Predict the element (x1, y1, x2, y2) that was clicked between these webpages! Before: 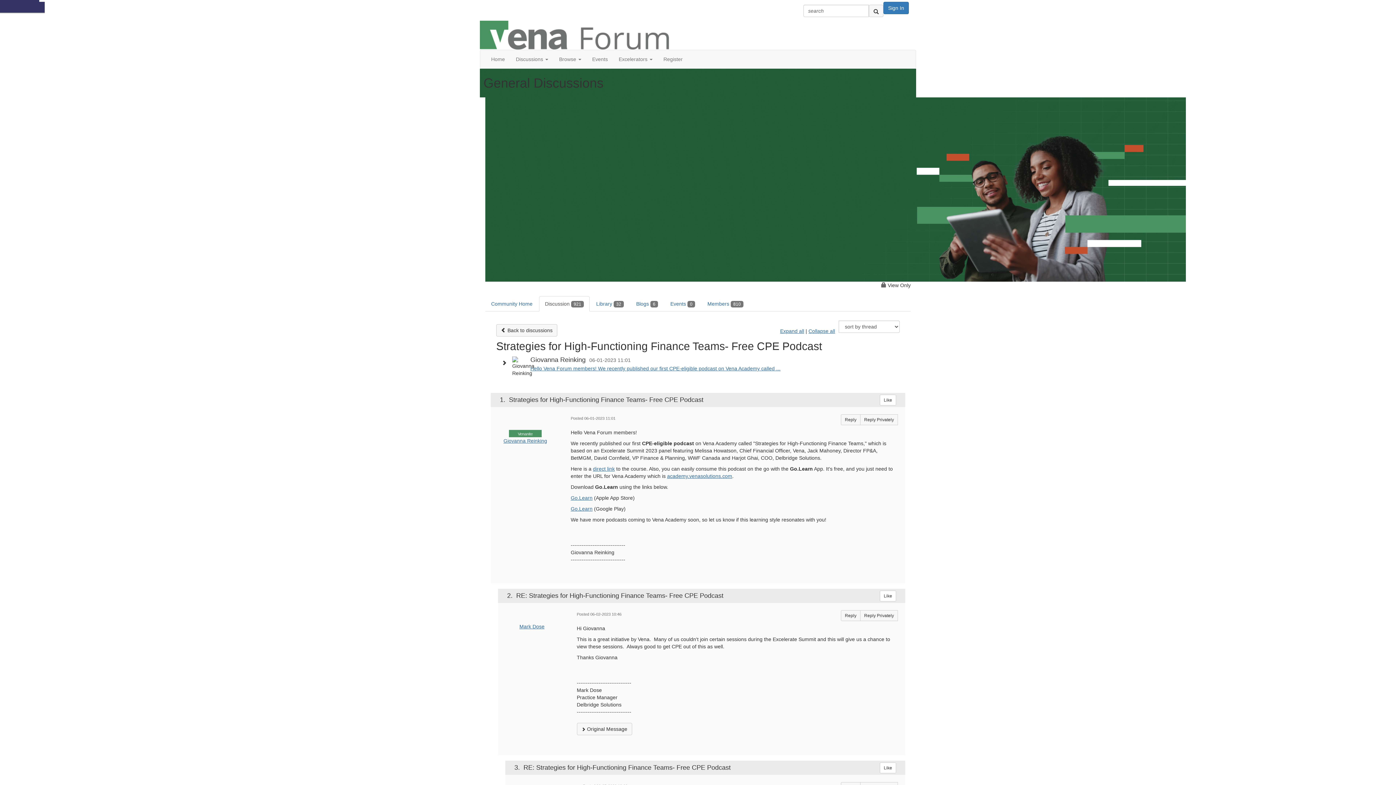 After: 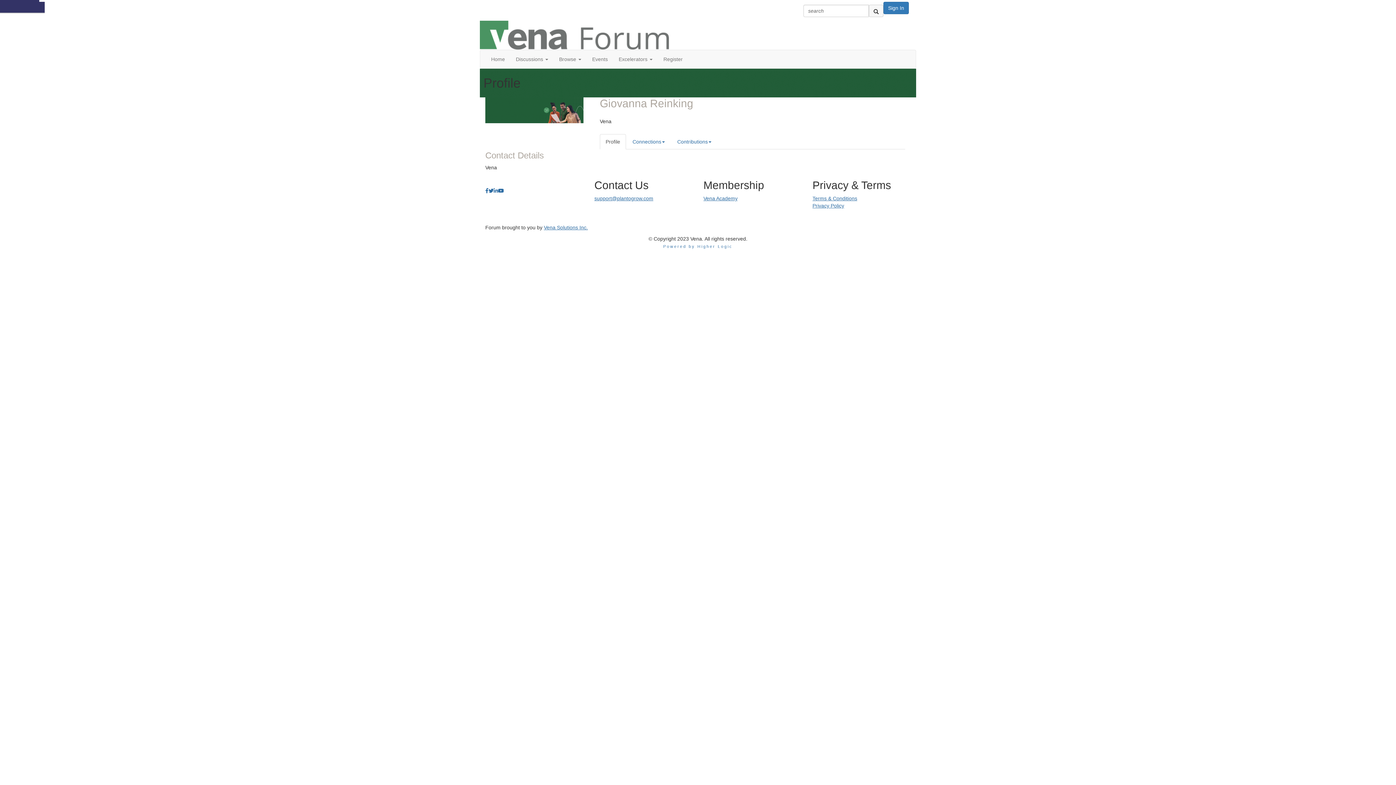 Action: label: Giovanna Reinking bbox: (503, 438, 547, 444)